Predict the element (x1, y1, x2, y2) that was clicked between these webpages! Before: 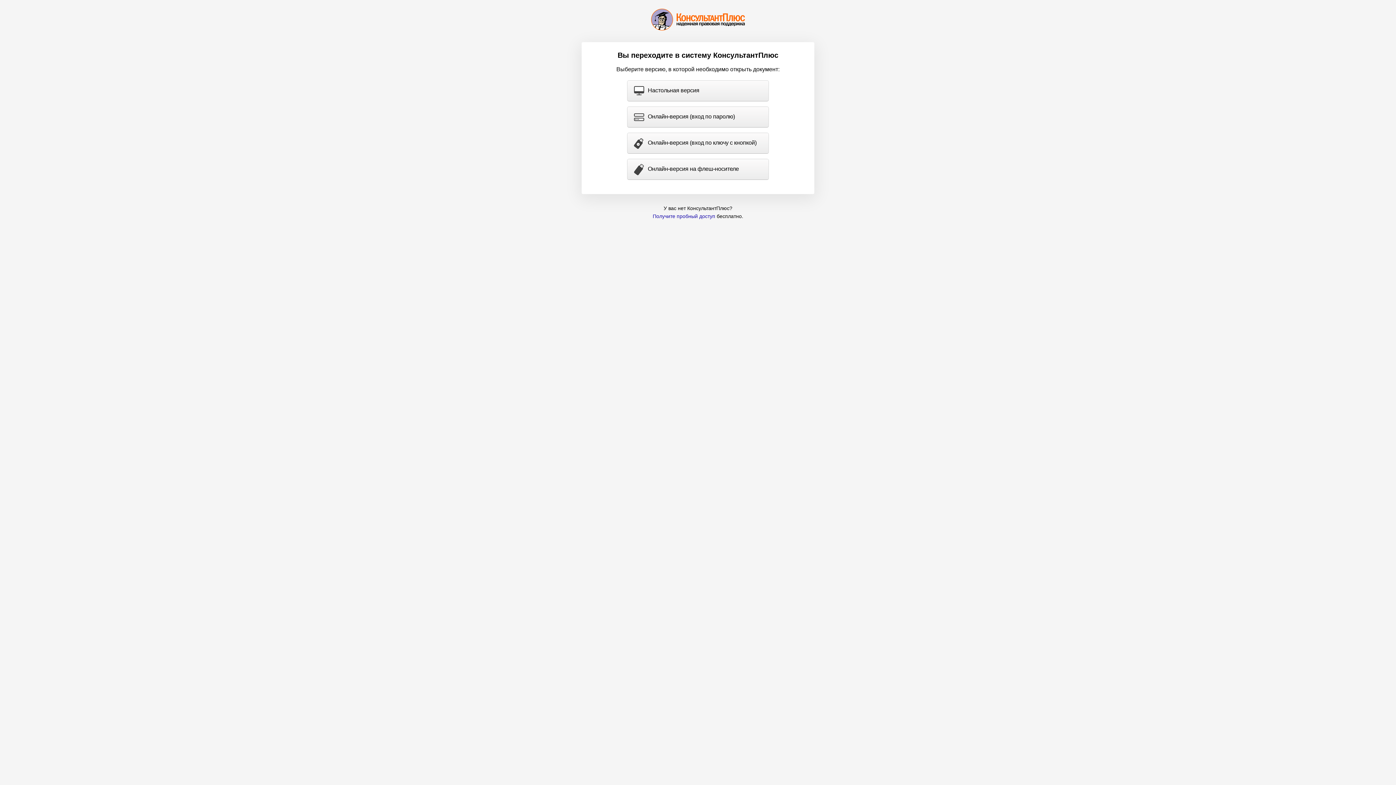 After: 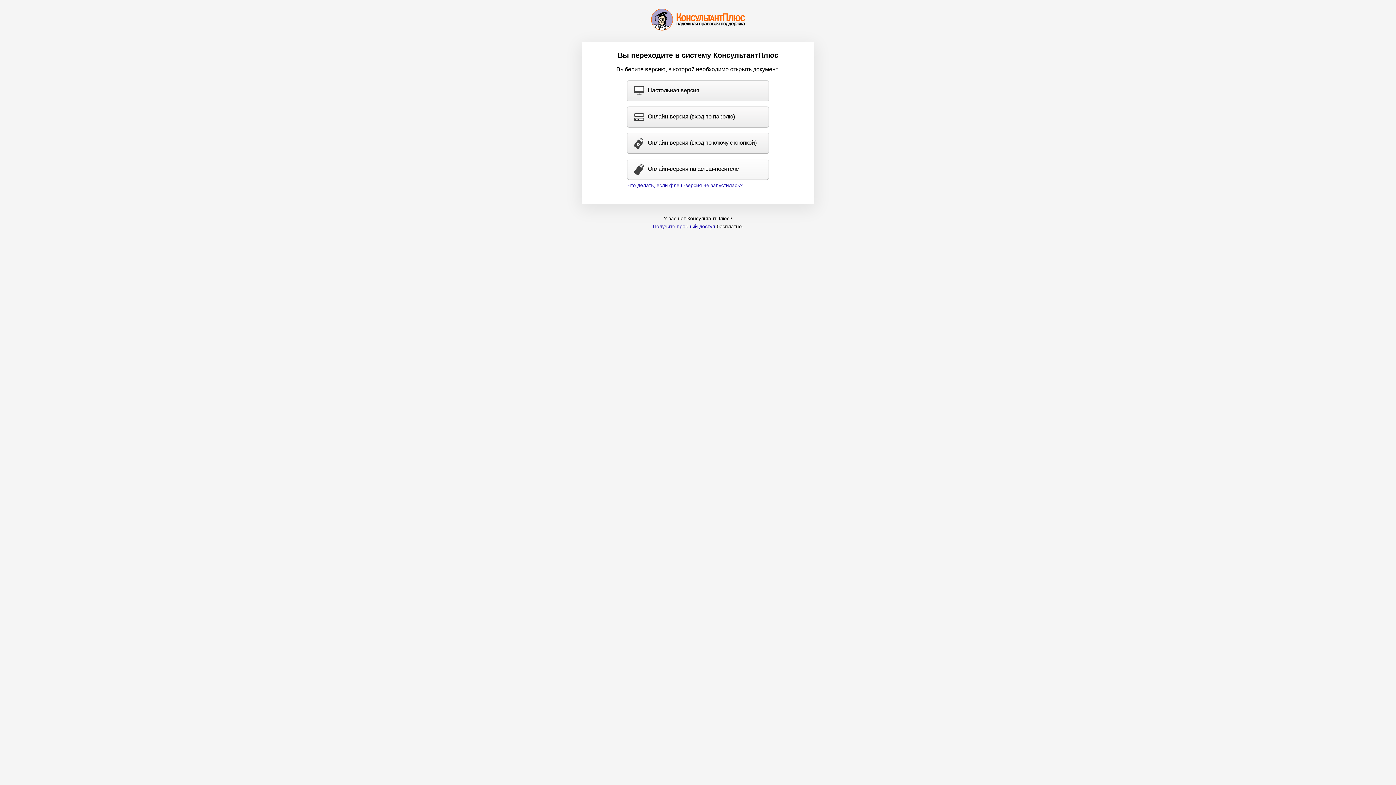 Action: bbox: (627, 159, 768, 179) label: Онлайн-версия на флеш-носителе